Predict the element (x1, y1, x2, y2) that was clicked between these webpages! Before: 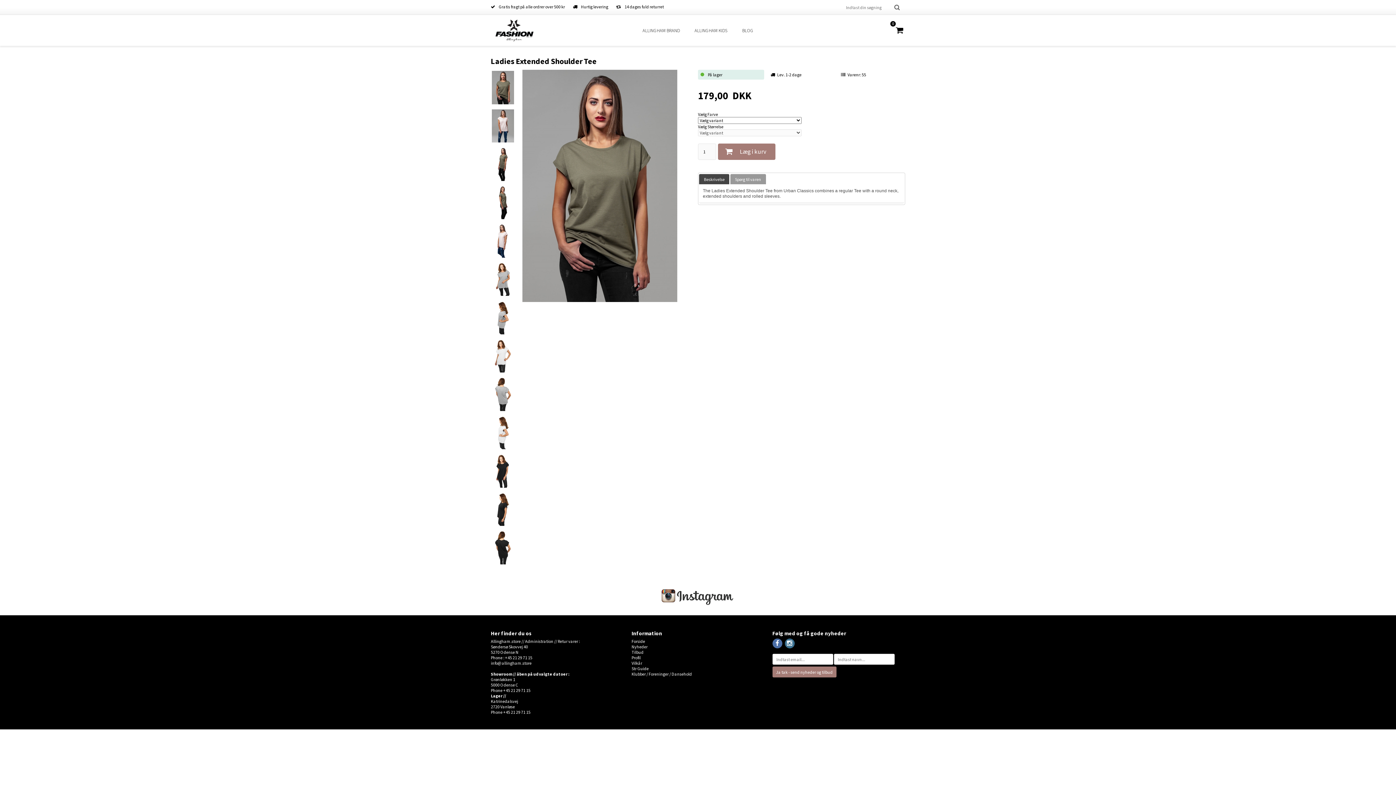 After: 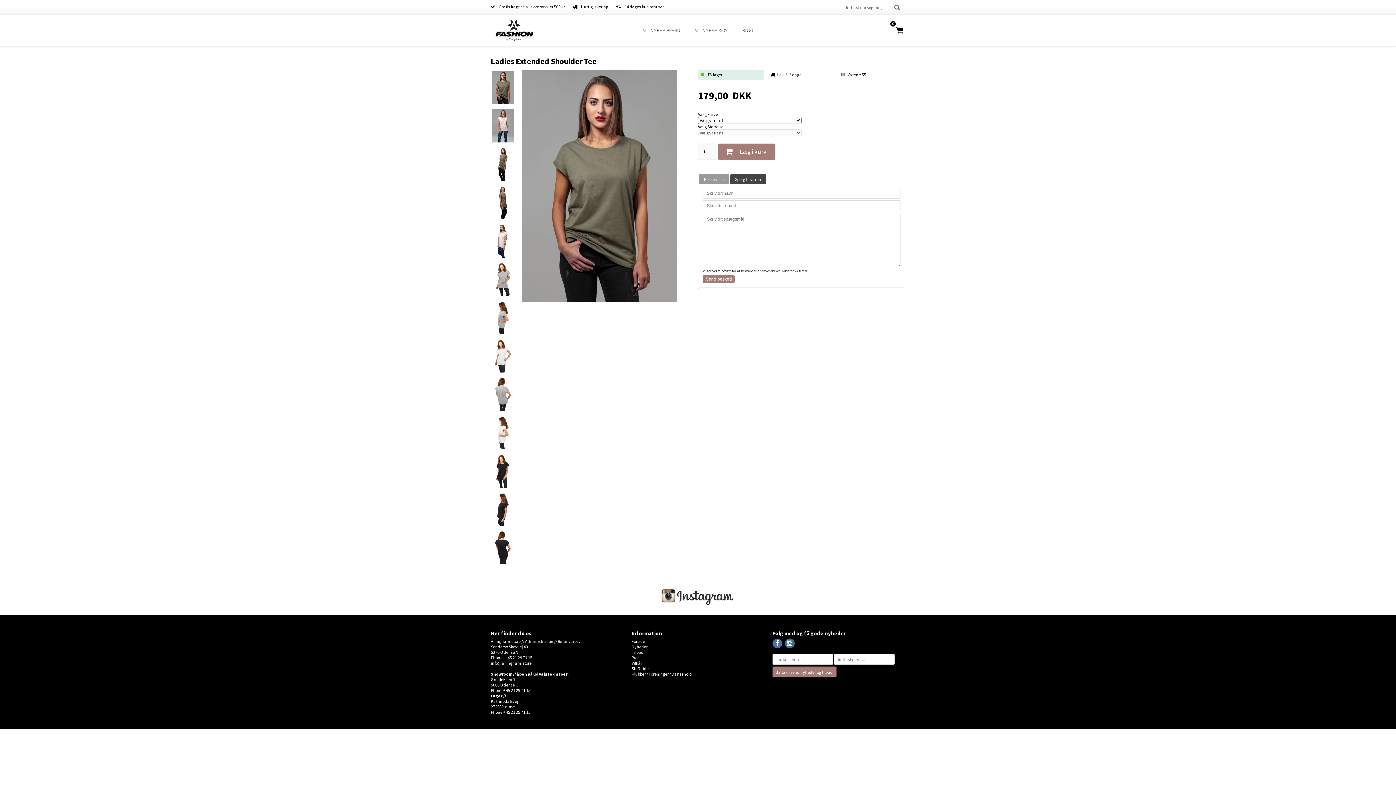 Action: bbox: (730, 174, 765, 184) label: Spørg til varen